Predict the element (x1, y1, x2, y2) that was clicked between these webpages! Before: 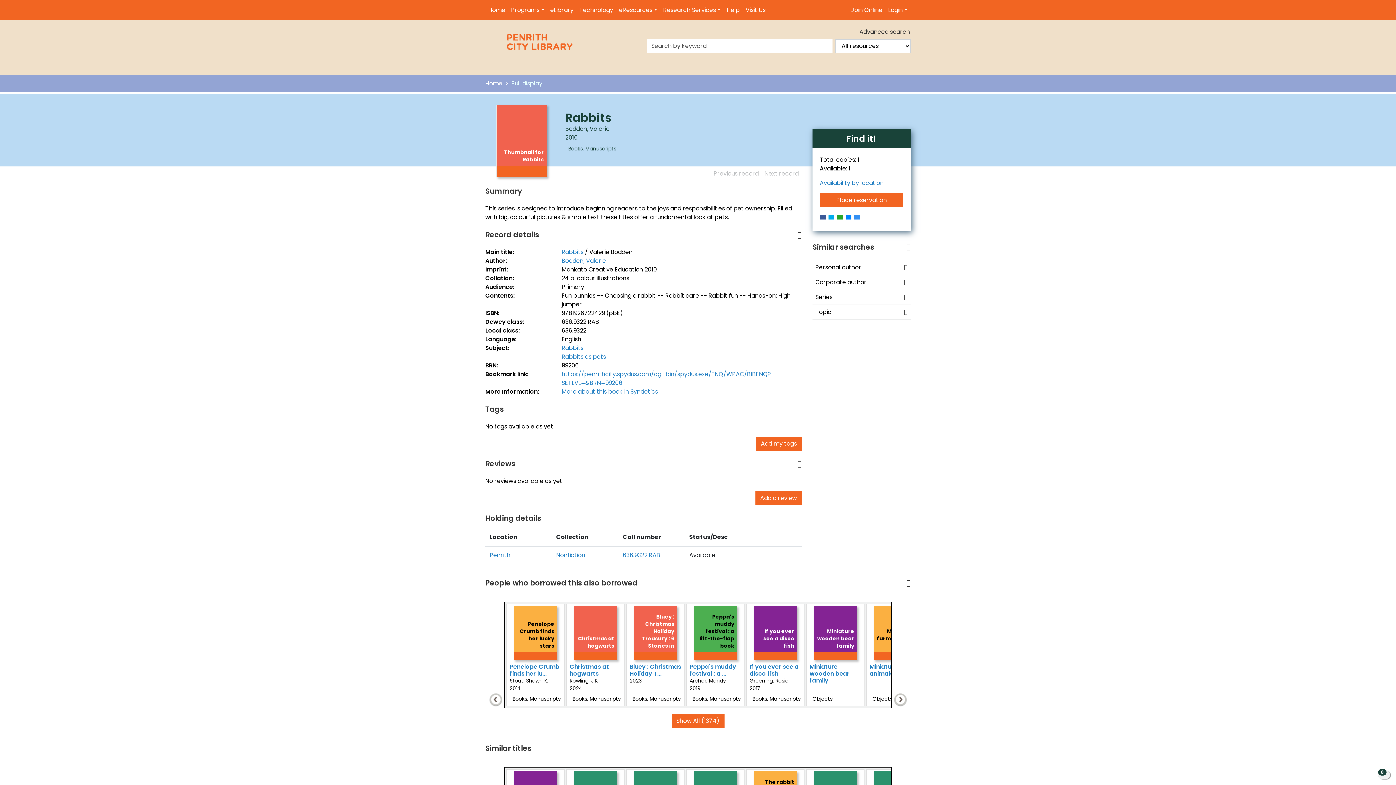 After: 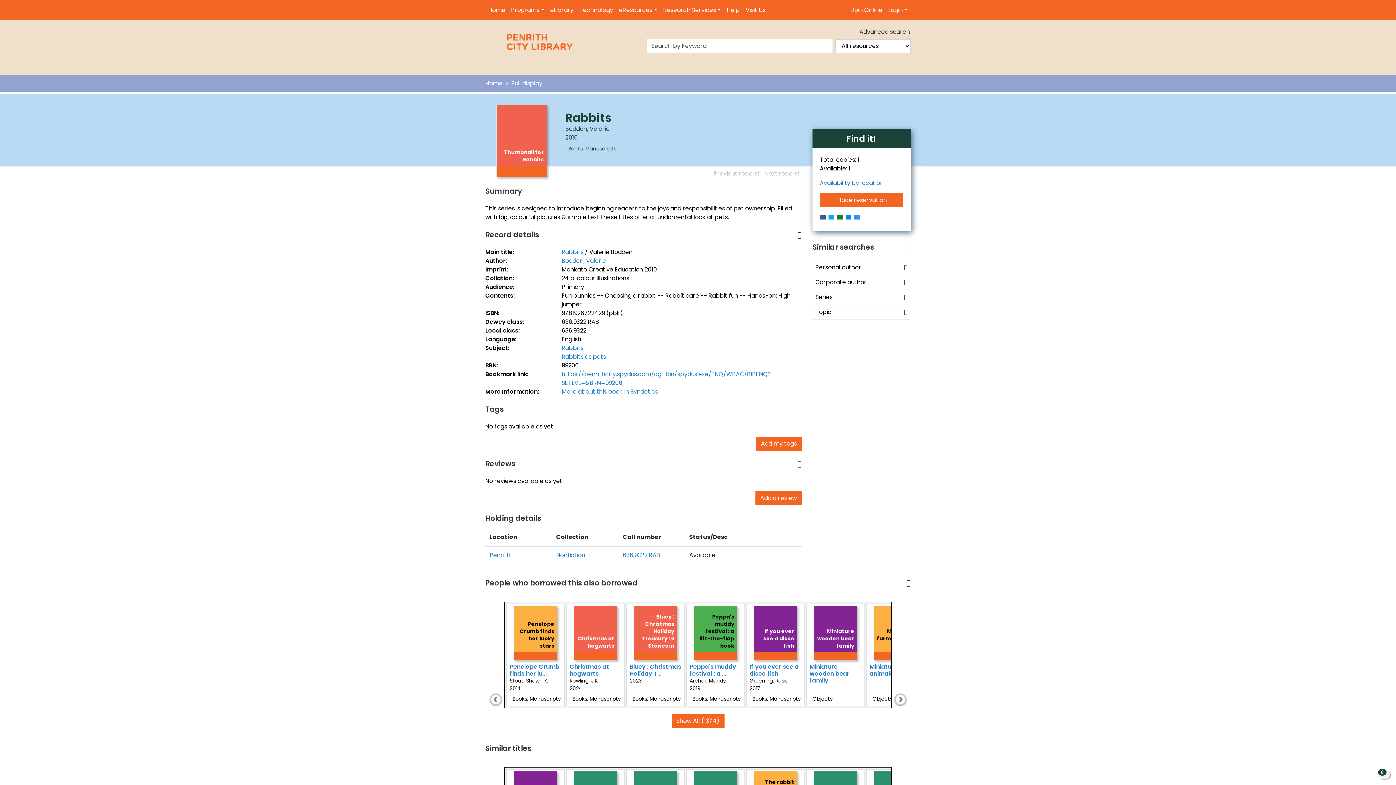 Action: bbox: (837, 214, 843, 219)